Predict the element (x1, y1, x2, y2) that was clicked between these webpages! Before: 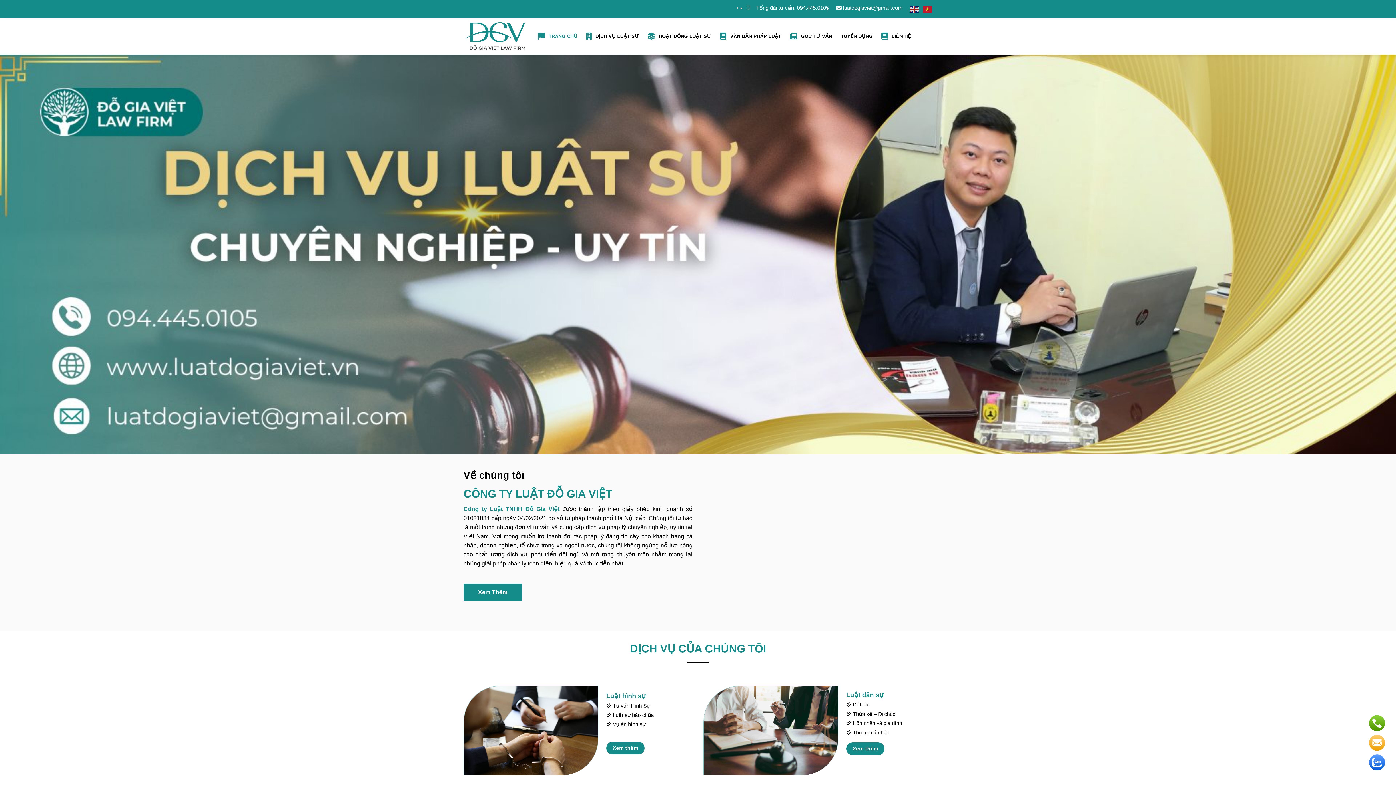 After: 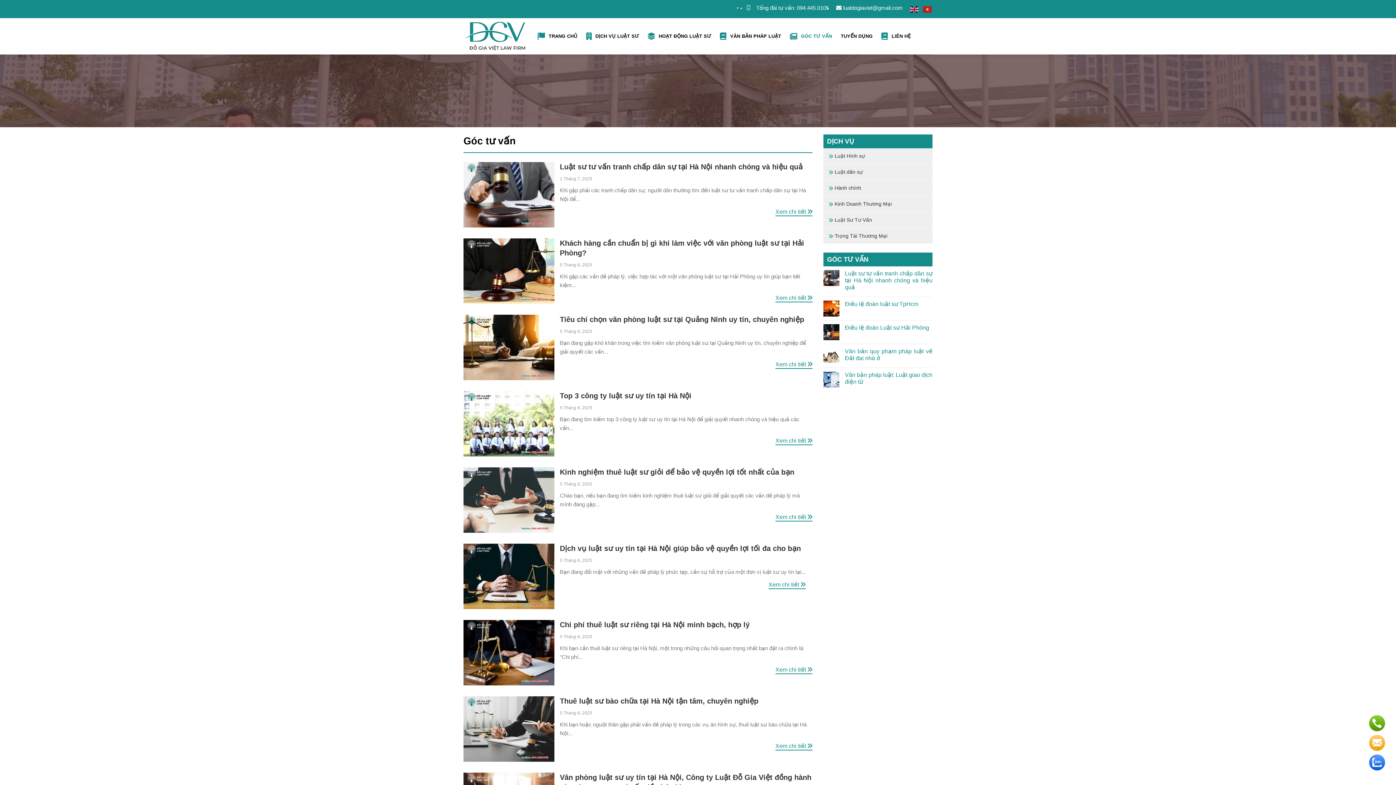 Action: bbox: (790, 29, 835, 42) label: GÓC TƯ VẤN